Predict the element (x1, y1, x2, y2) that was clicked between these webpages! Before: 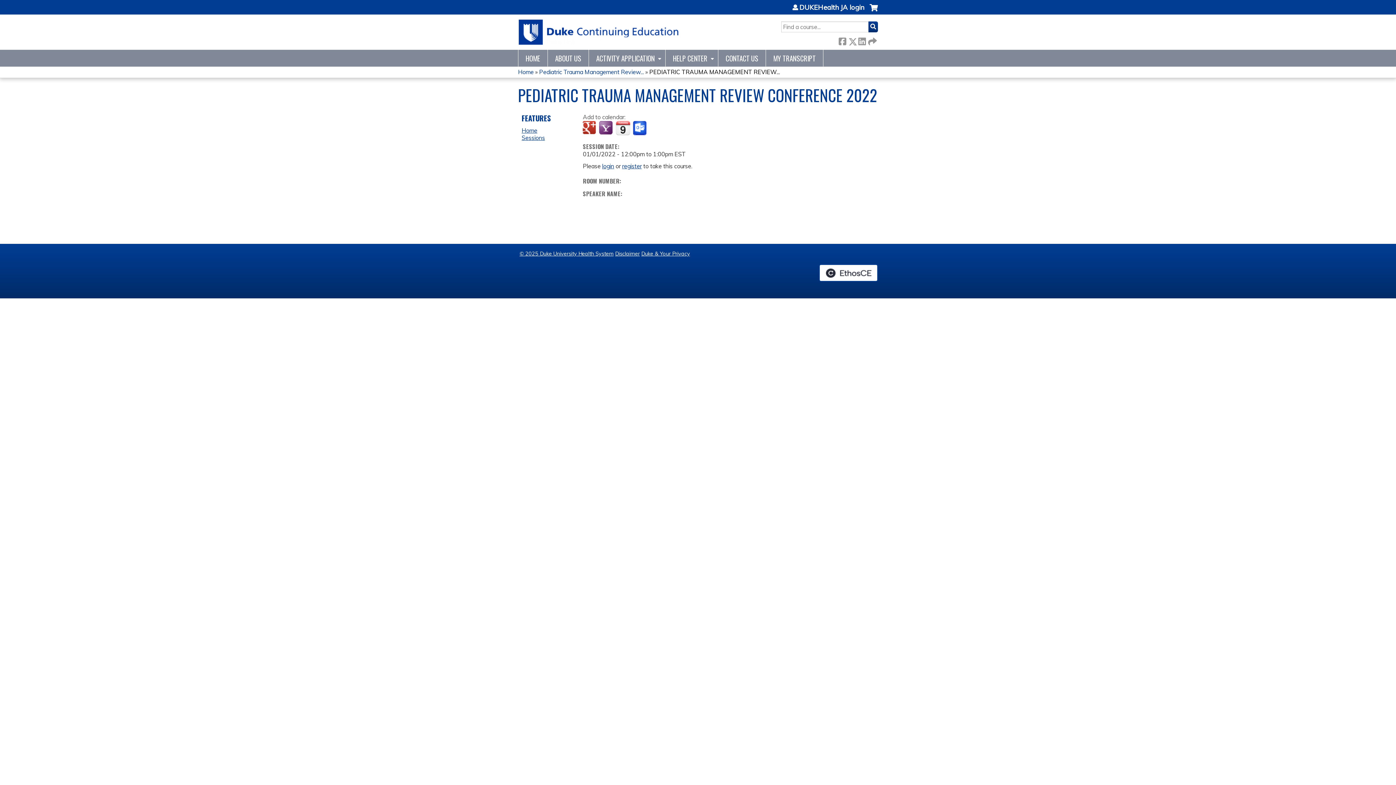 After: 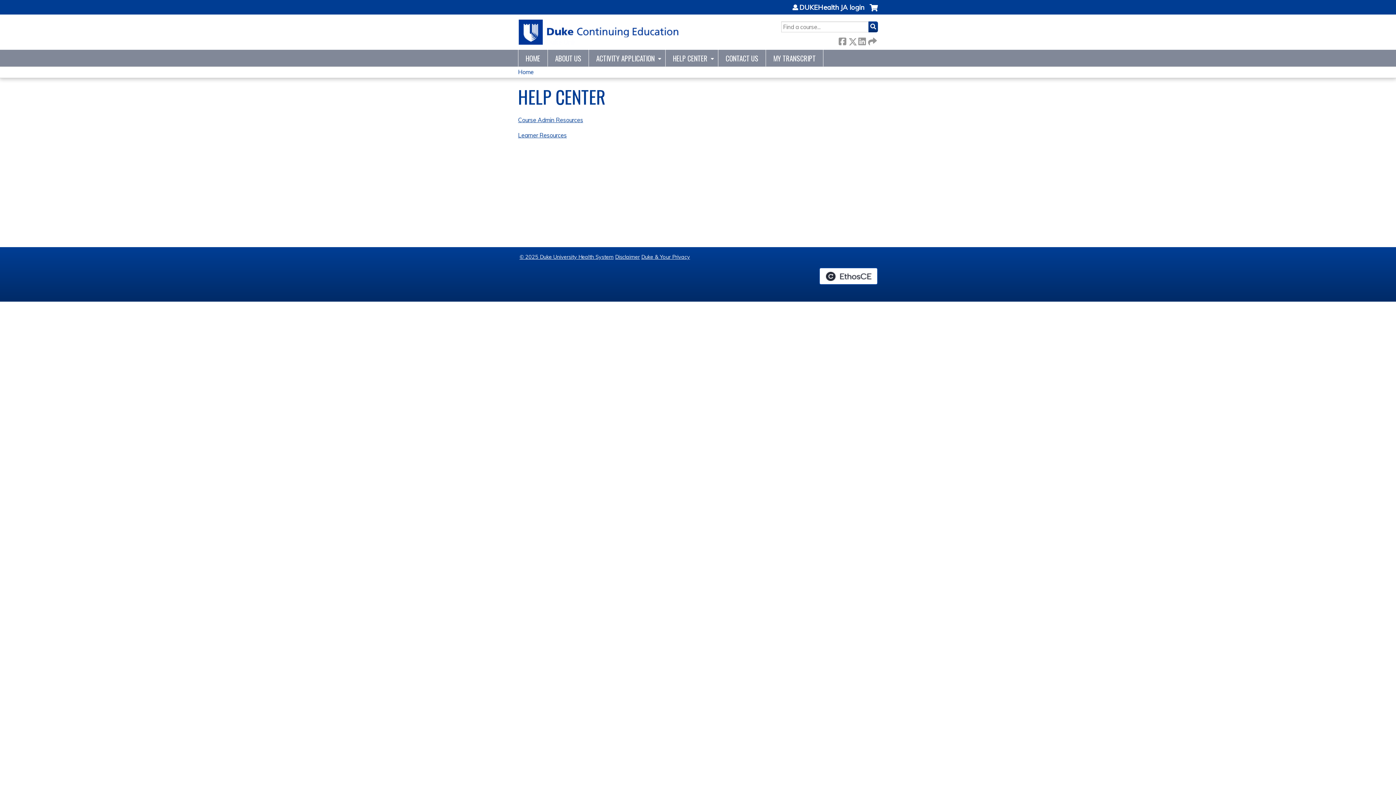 Action: label: HELP CENTER bbox: (665, 49, 718, 66)